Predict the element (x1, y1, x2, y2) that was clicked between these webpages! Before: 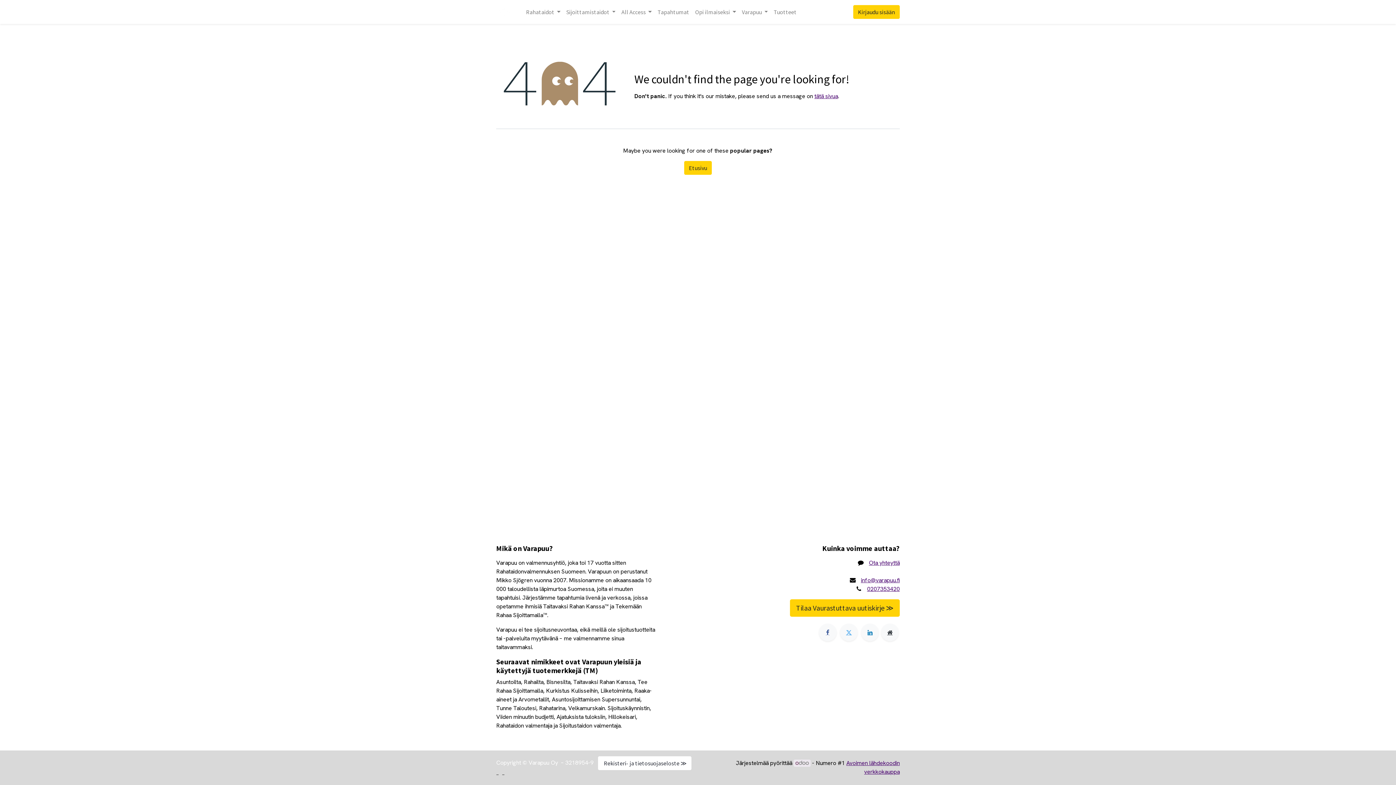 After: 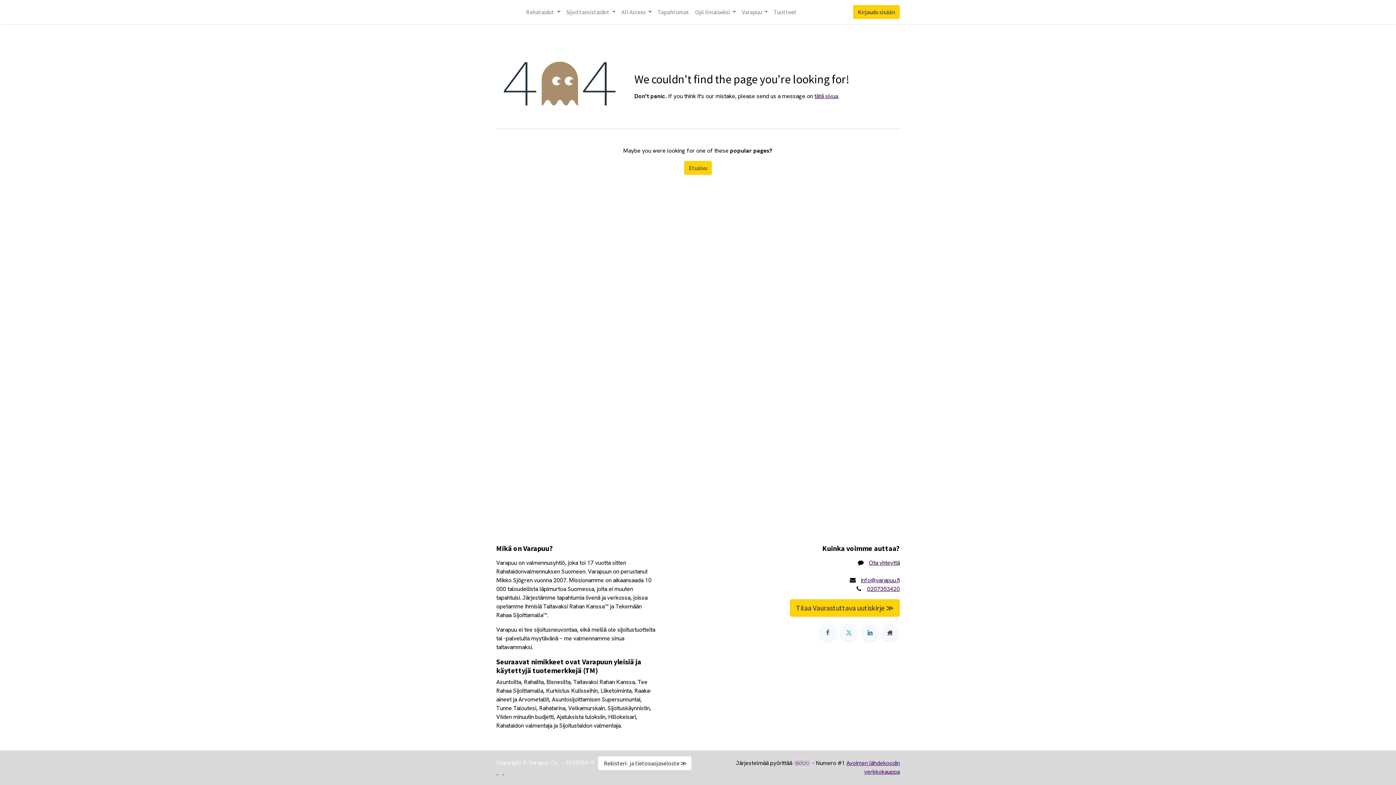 Action: bbox: (793, 760, 810, 767)